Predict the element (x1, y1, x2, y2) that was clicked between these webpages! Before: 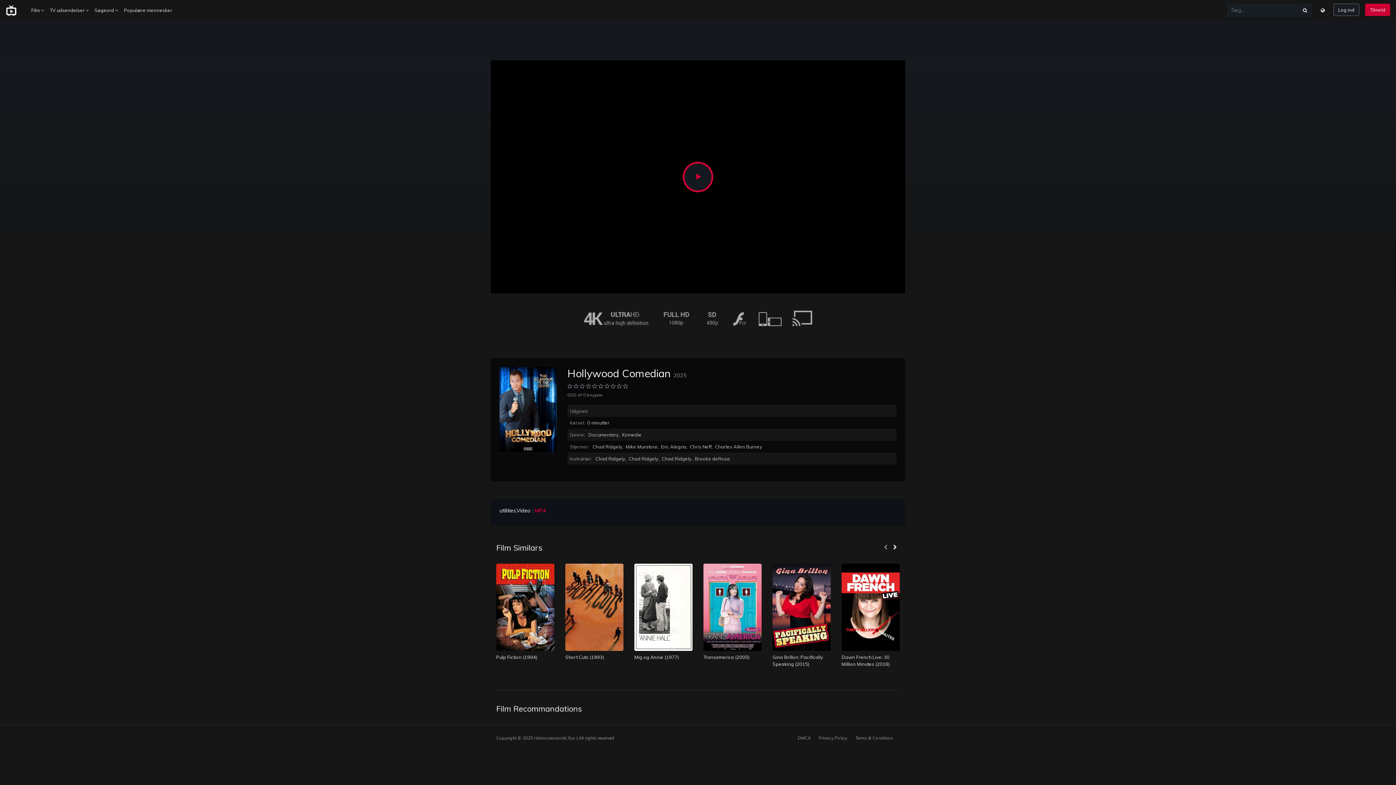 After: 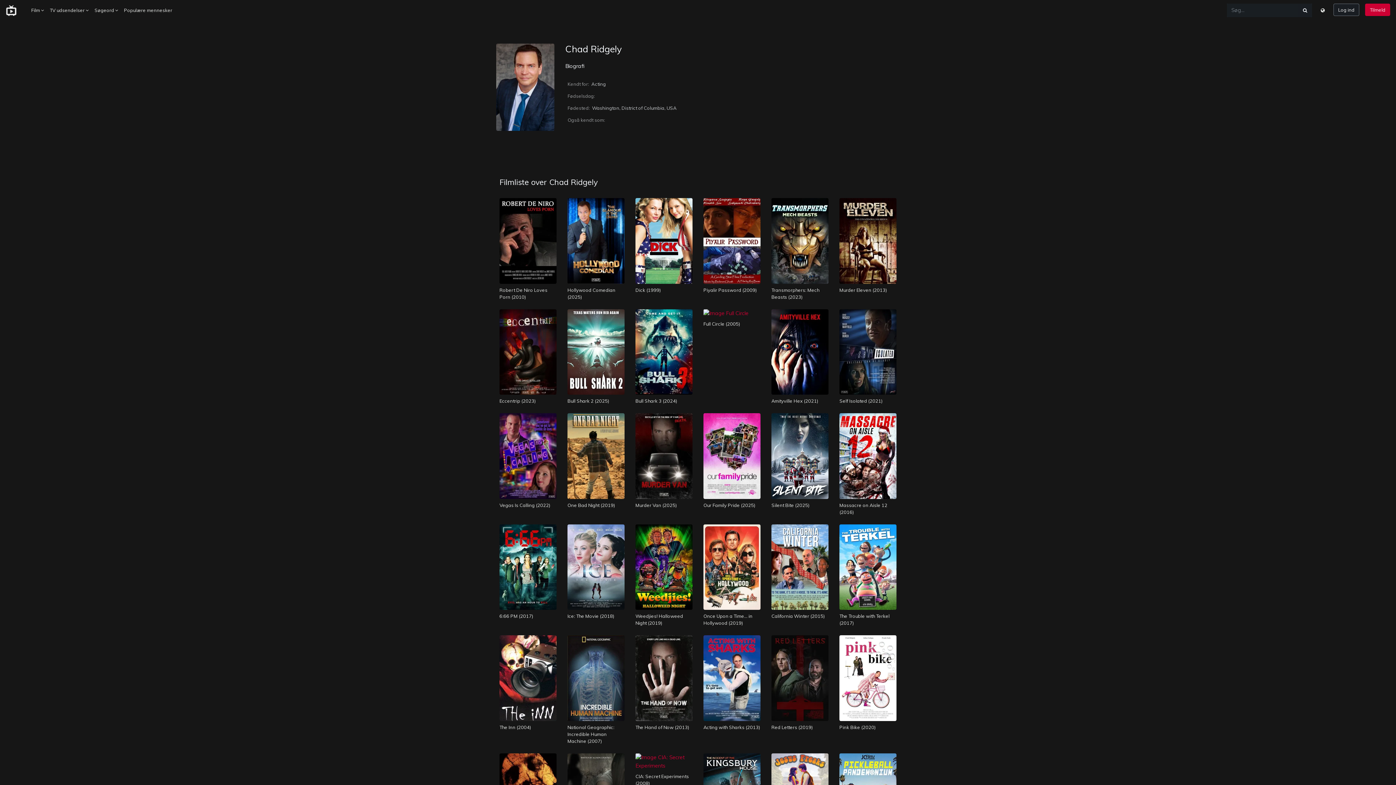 Action: label: Chad Ridgely bbox: (661, 455, 691, 461)